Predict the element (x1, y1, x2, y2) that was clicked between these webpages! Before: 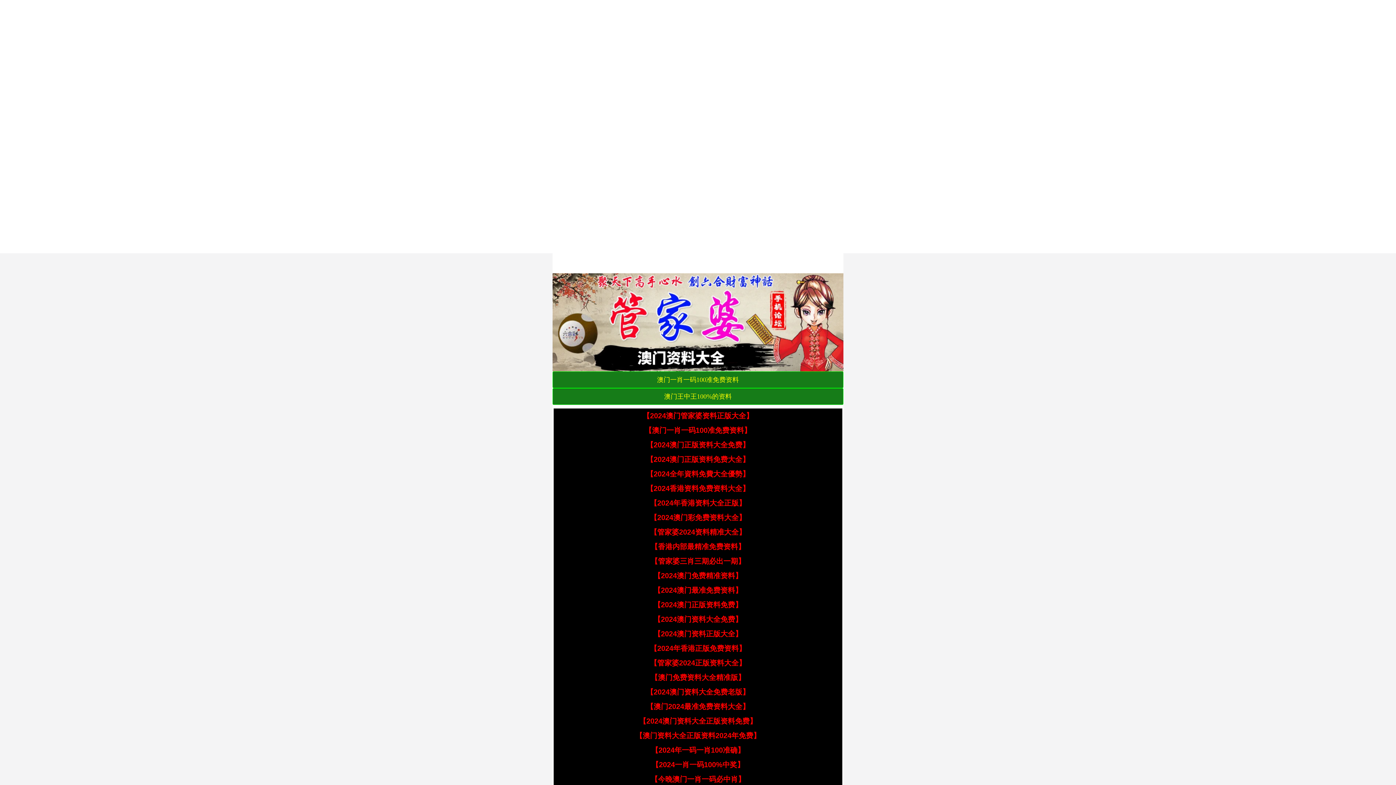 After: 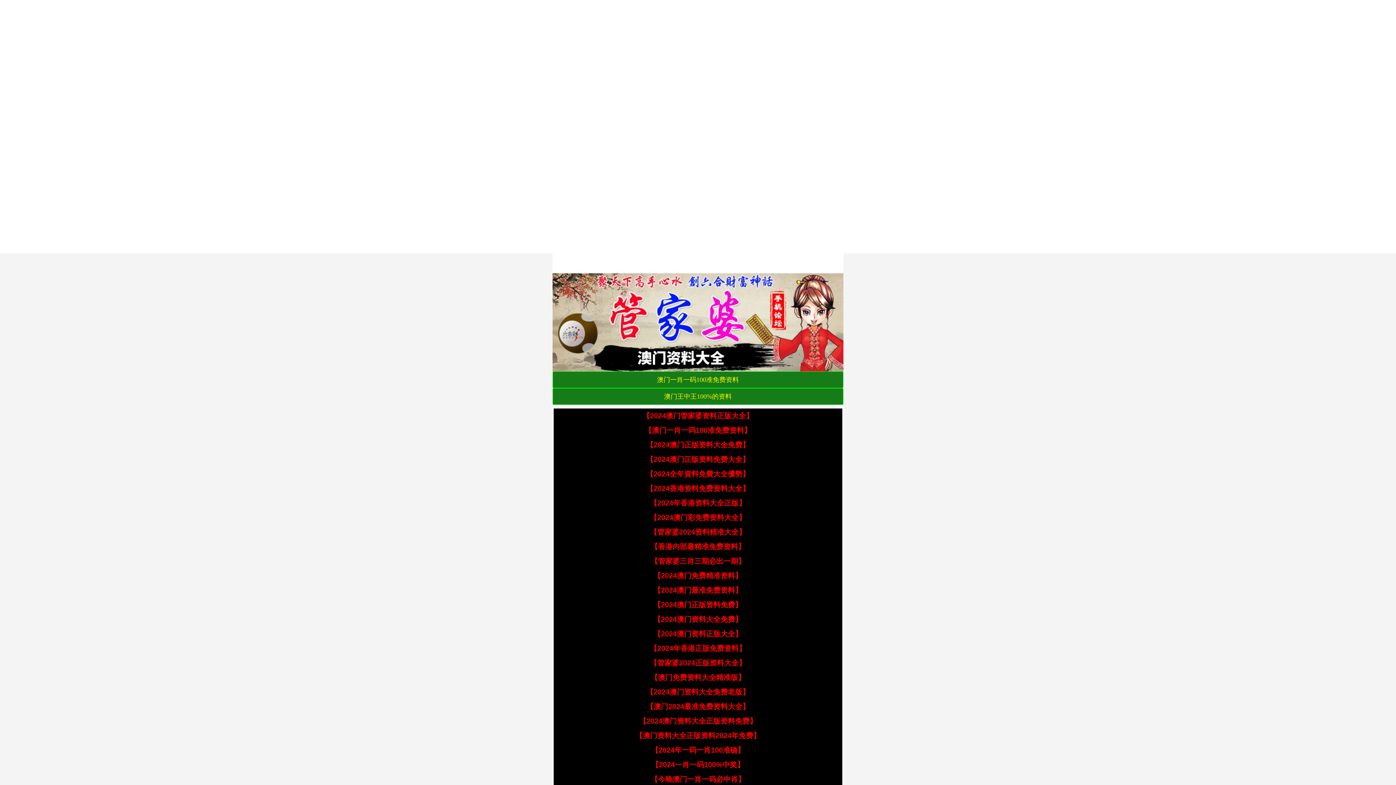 Action: bbox: (644, 426, 751, 434) label: 【澳门一肖一码100准免费资料】